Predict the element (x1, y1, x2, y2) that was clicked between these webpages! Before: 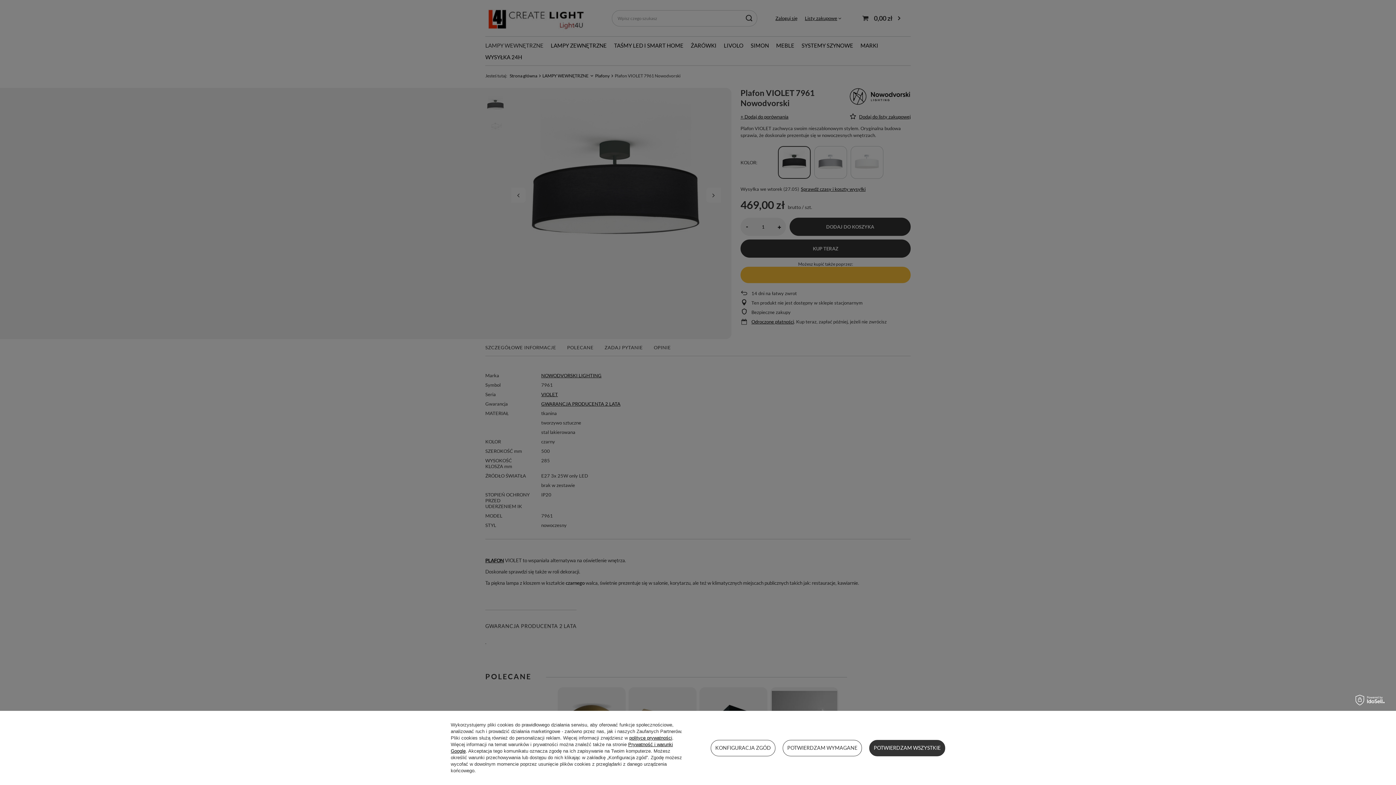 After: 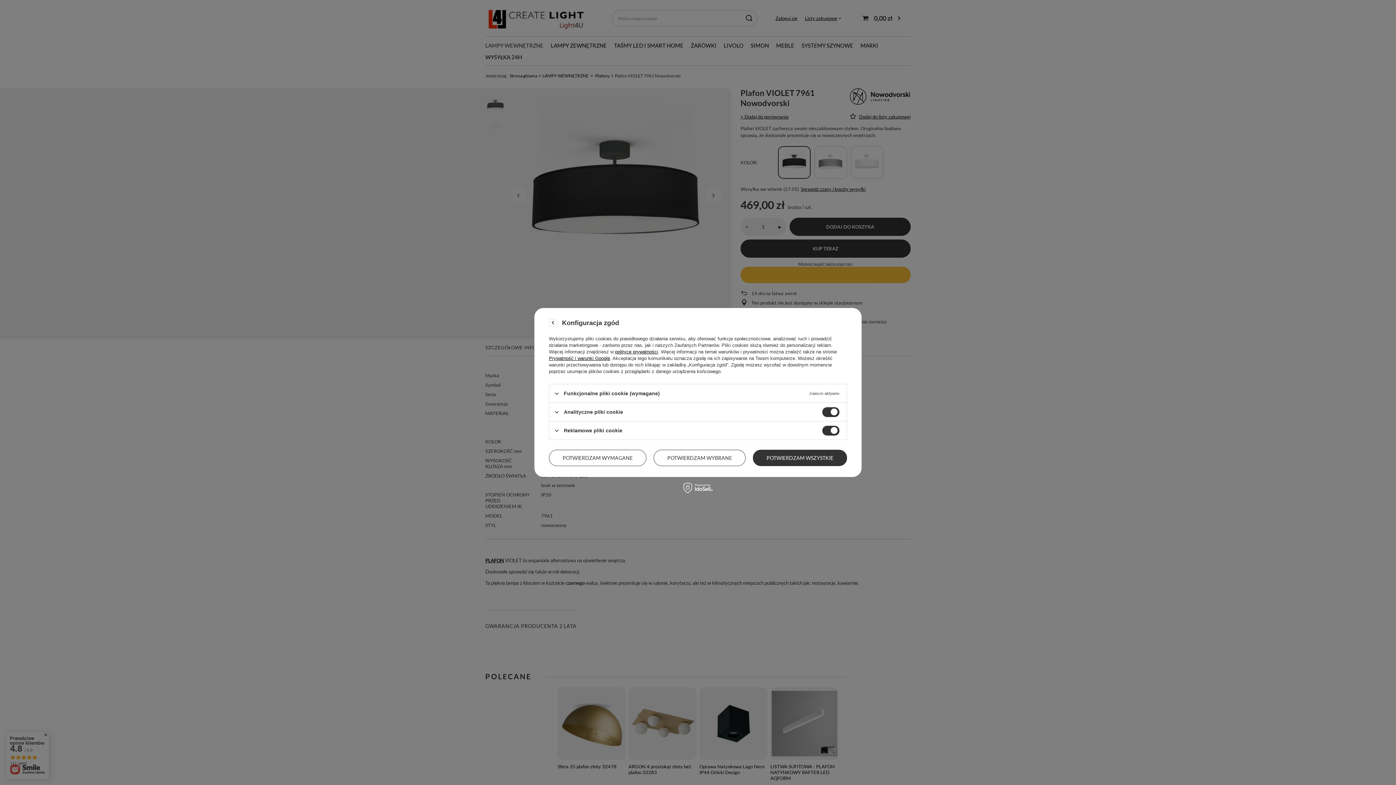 Action: bbox: (710, 740, 775, 756) label: KONFIGURACJA ZGÓD